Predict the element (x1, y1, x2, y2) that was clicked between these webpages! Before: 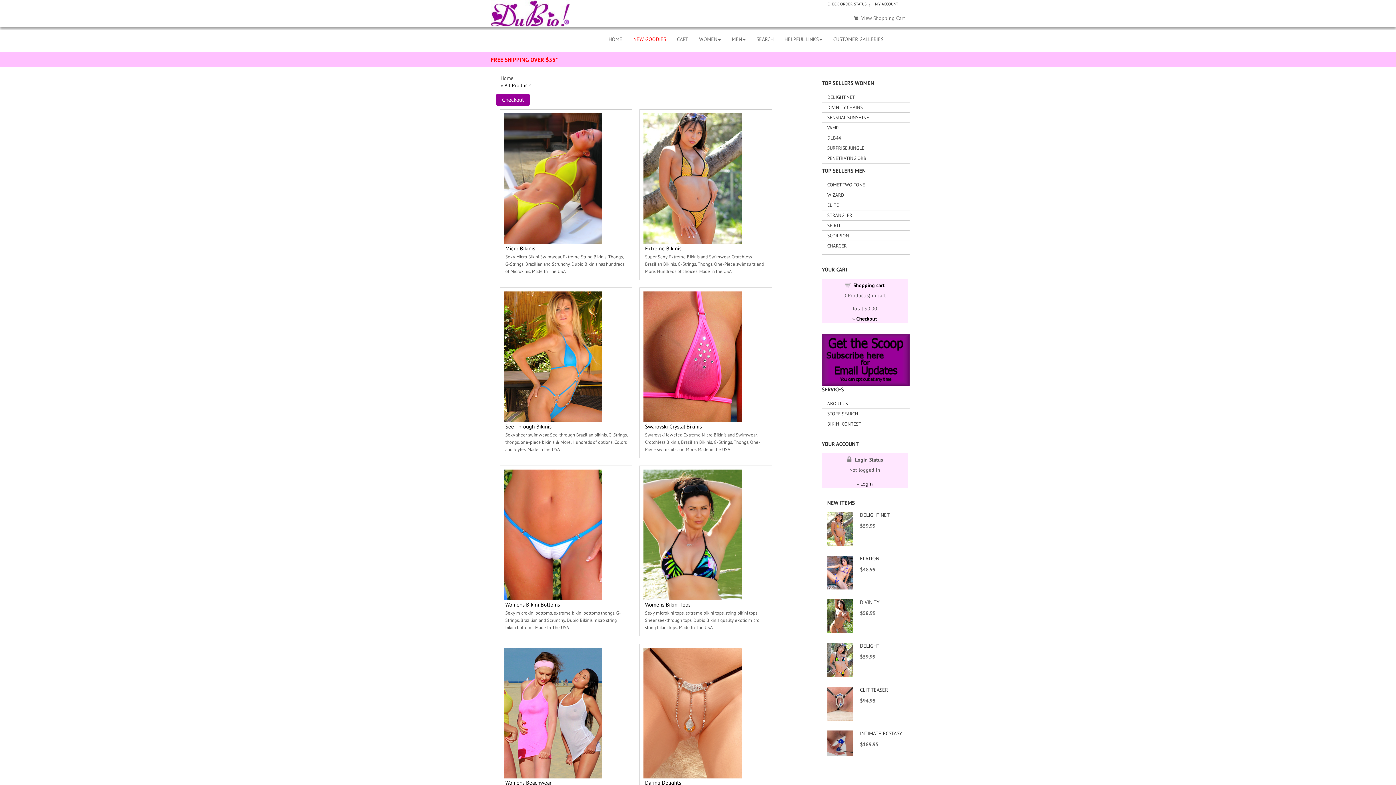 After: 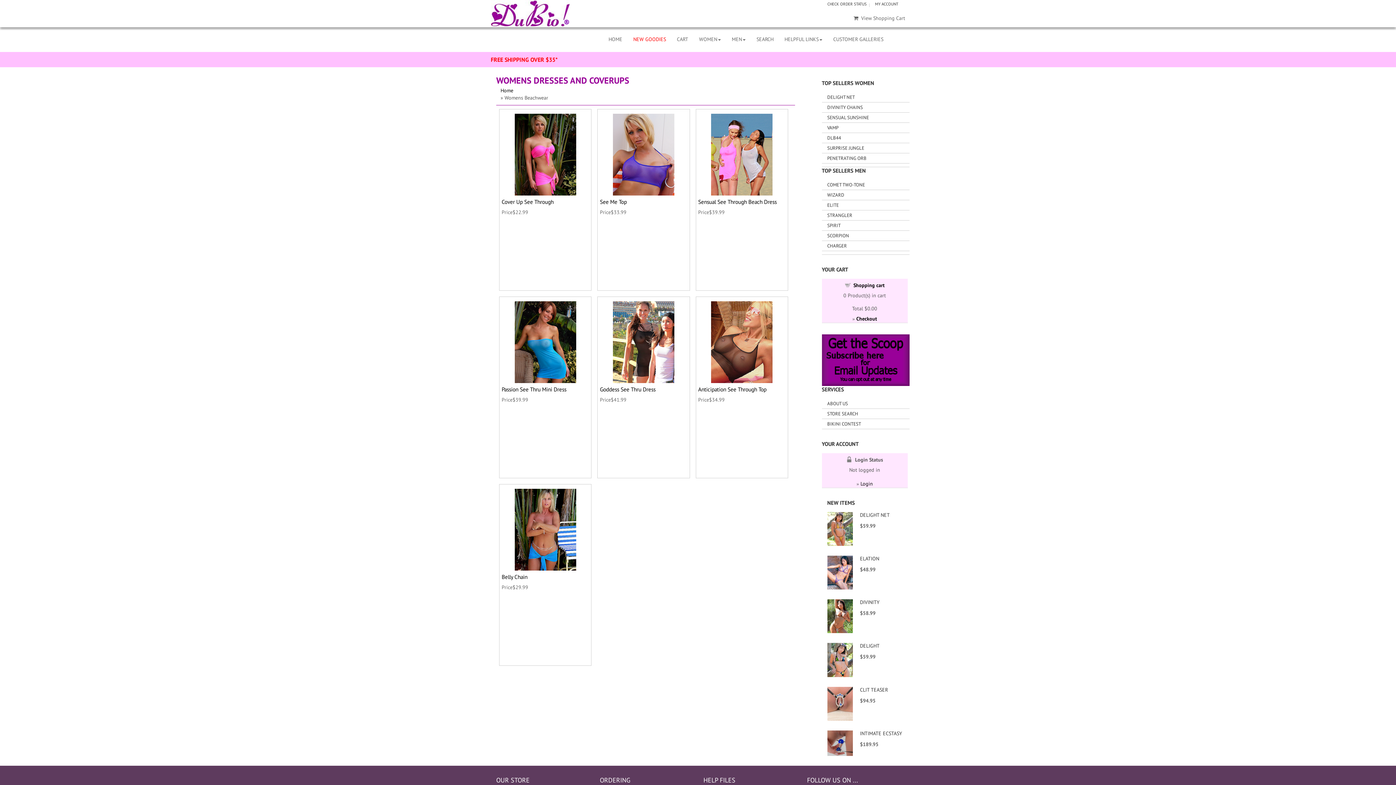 Action: bbox: (504, 648, 602, 654)